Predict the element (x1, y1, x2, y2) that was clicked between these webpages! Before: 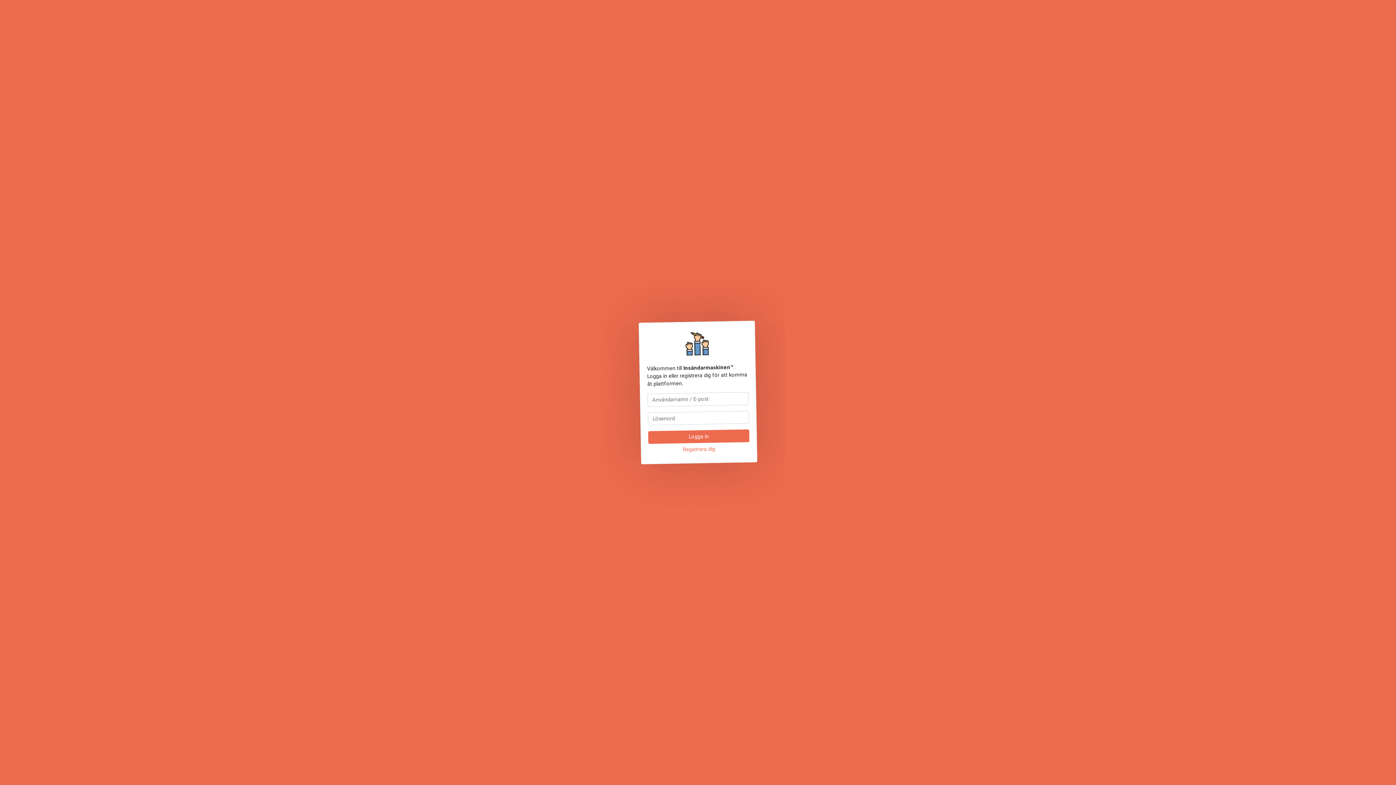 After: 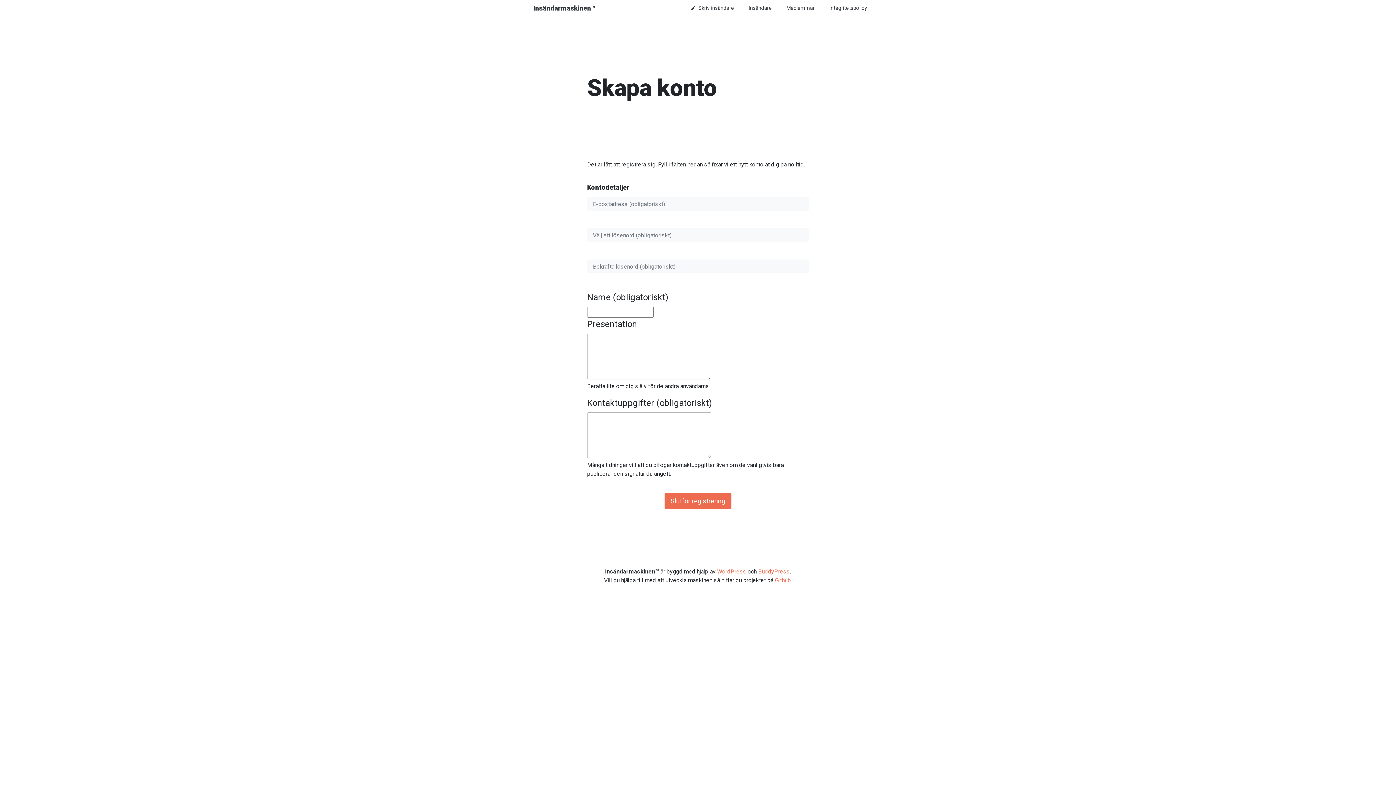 Action: label: Registrera dig bbox: (648, 442, 749, 456)